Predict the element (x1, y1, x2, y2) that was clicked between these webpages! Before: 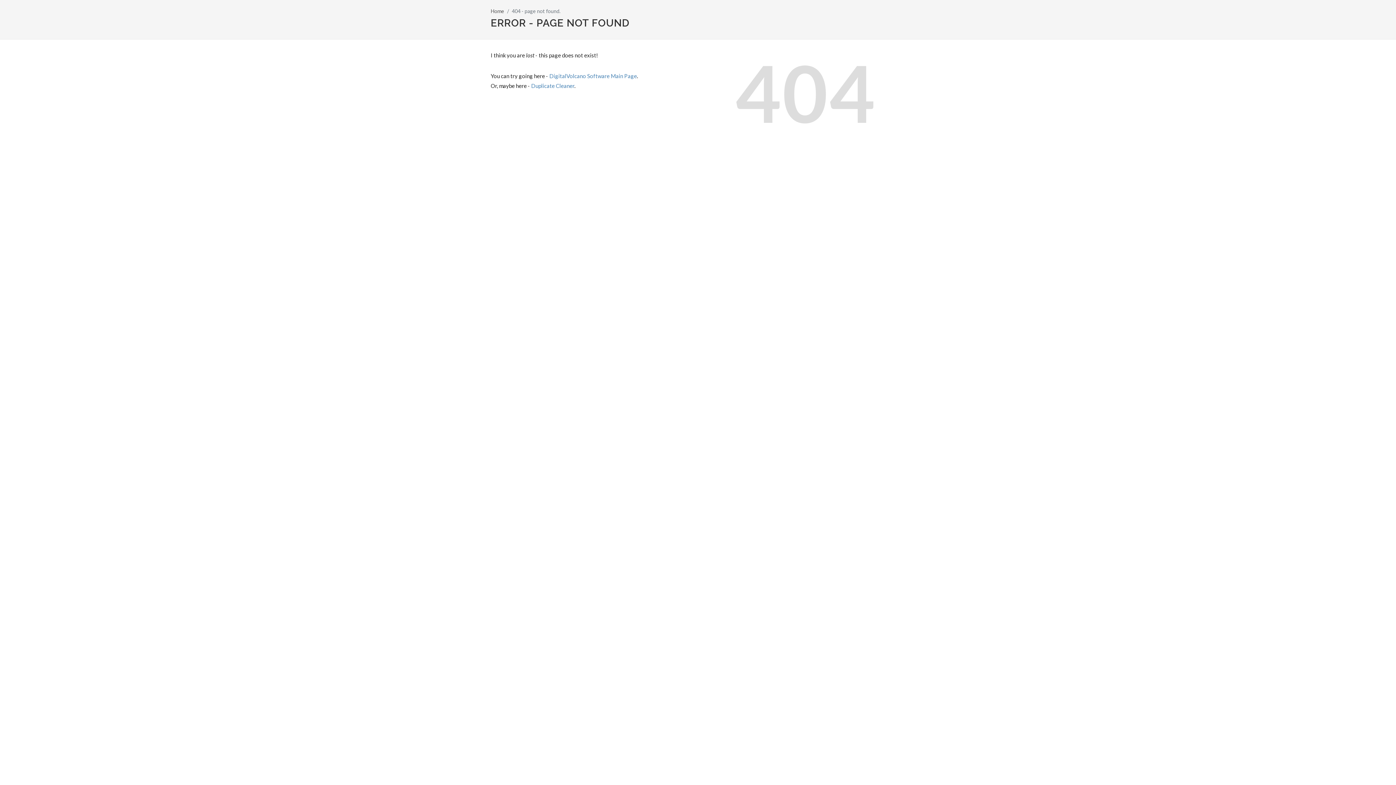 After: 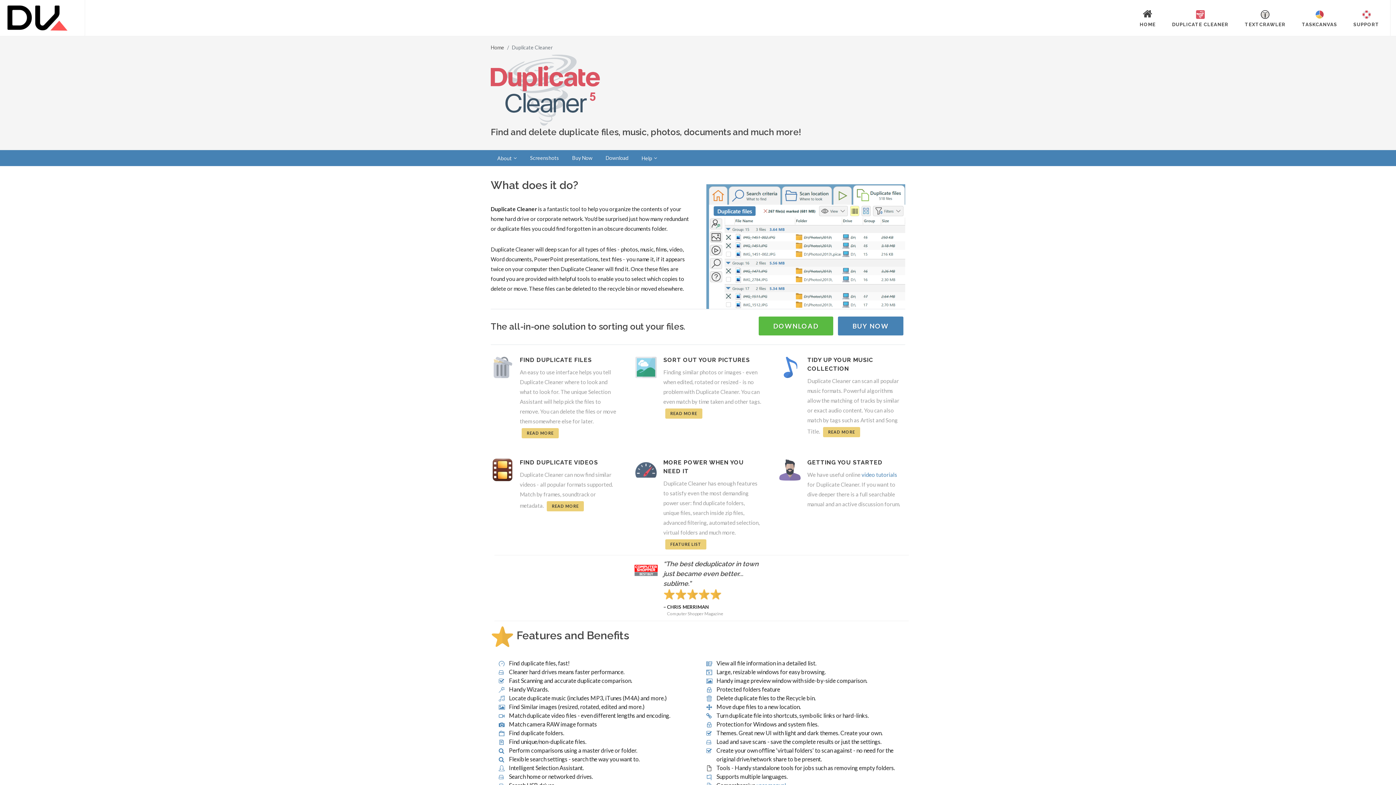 Action: label: Duplicate Cleaner bbox: (531, 82, 574, 89)